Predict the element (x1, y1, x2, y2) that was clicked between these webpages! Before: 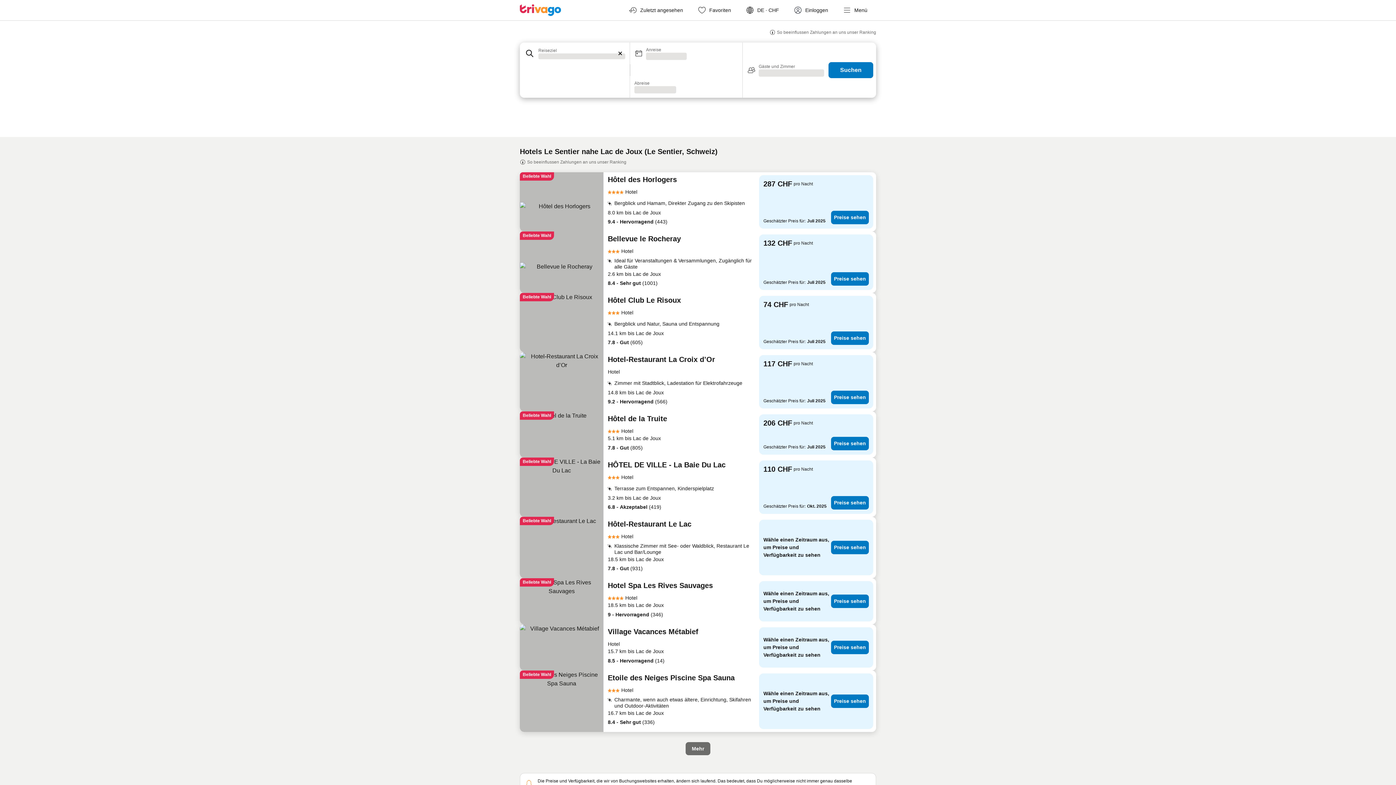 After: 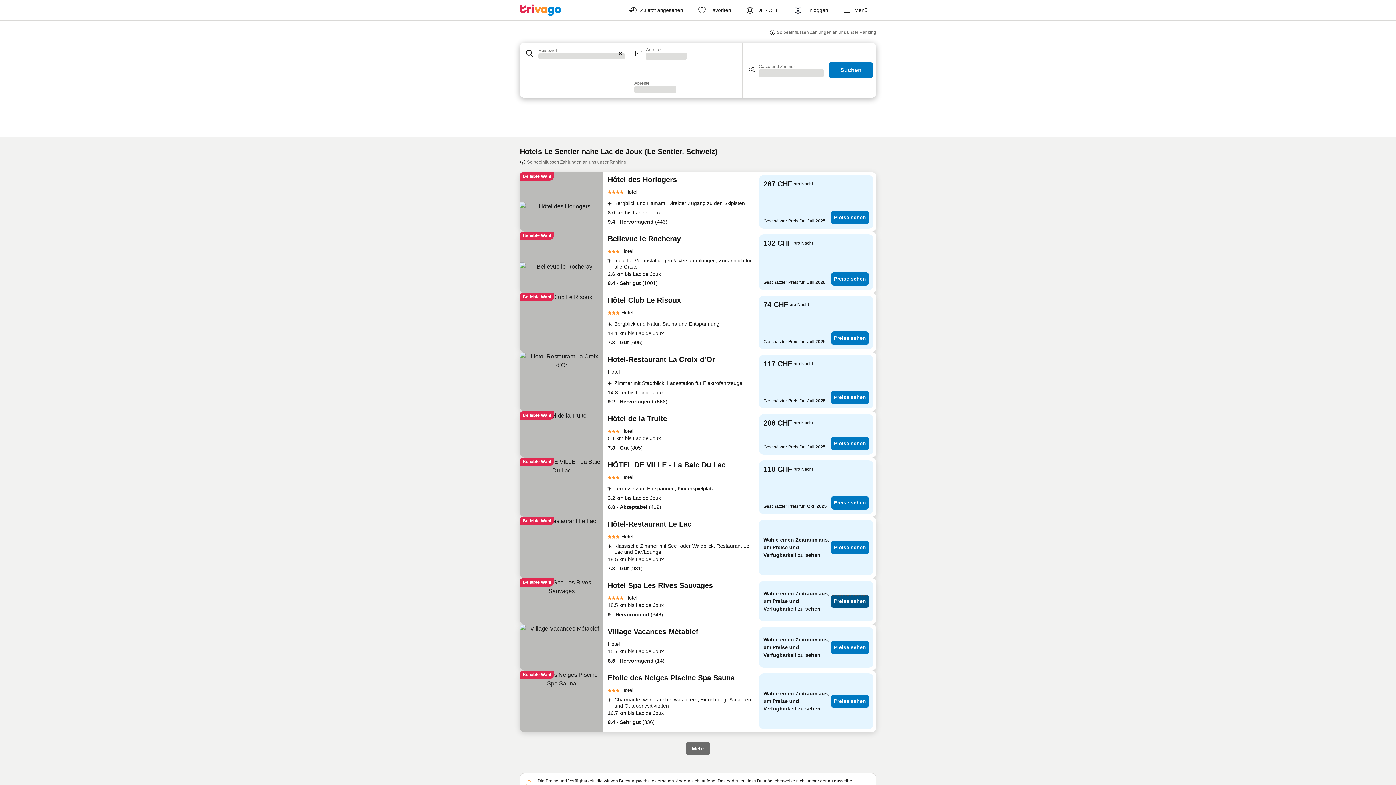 Action: label: Preise sehen bbox: (831, 594, 869, 608)